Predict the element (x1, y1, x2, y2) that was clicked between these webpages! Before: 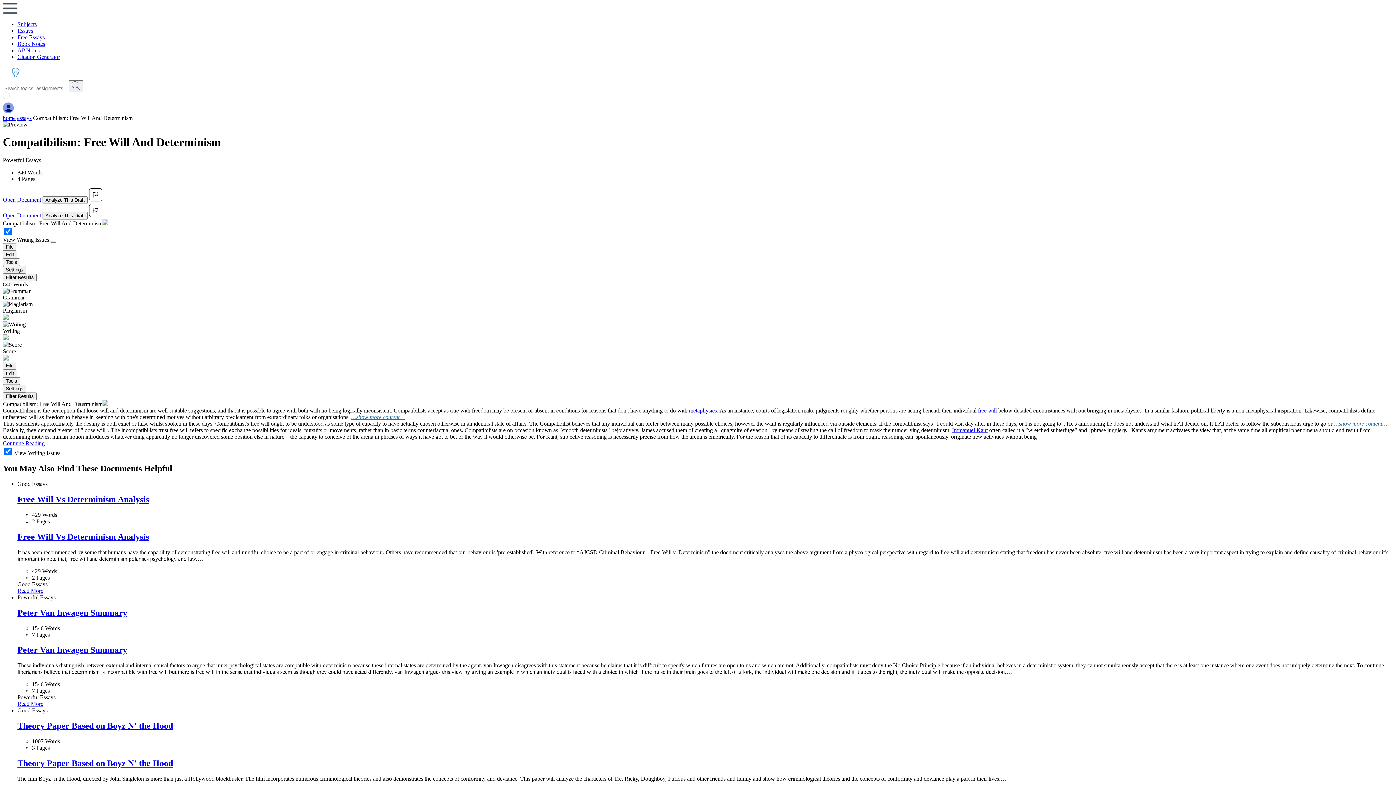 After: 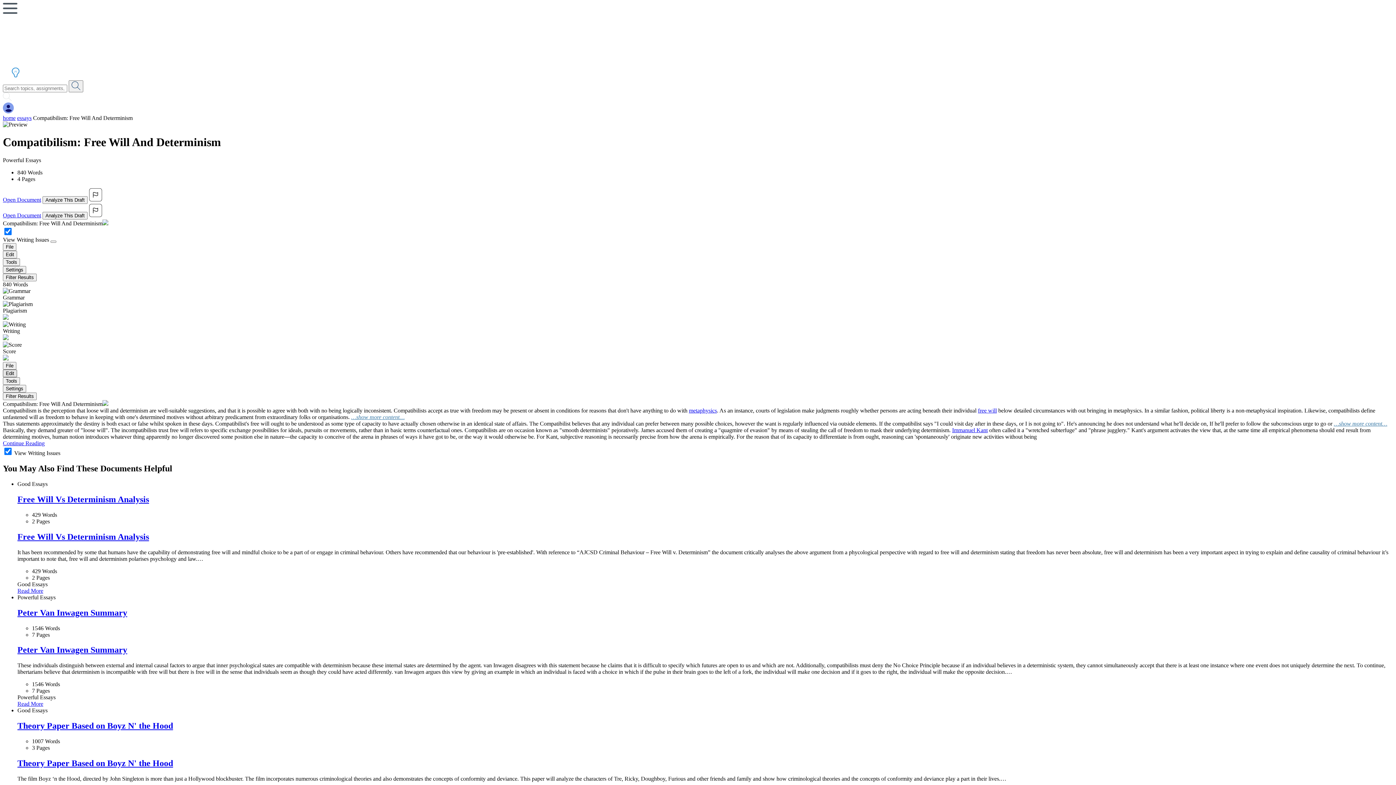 Action: bbox: (2, 369, 17, 377) label: Edit